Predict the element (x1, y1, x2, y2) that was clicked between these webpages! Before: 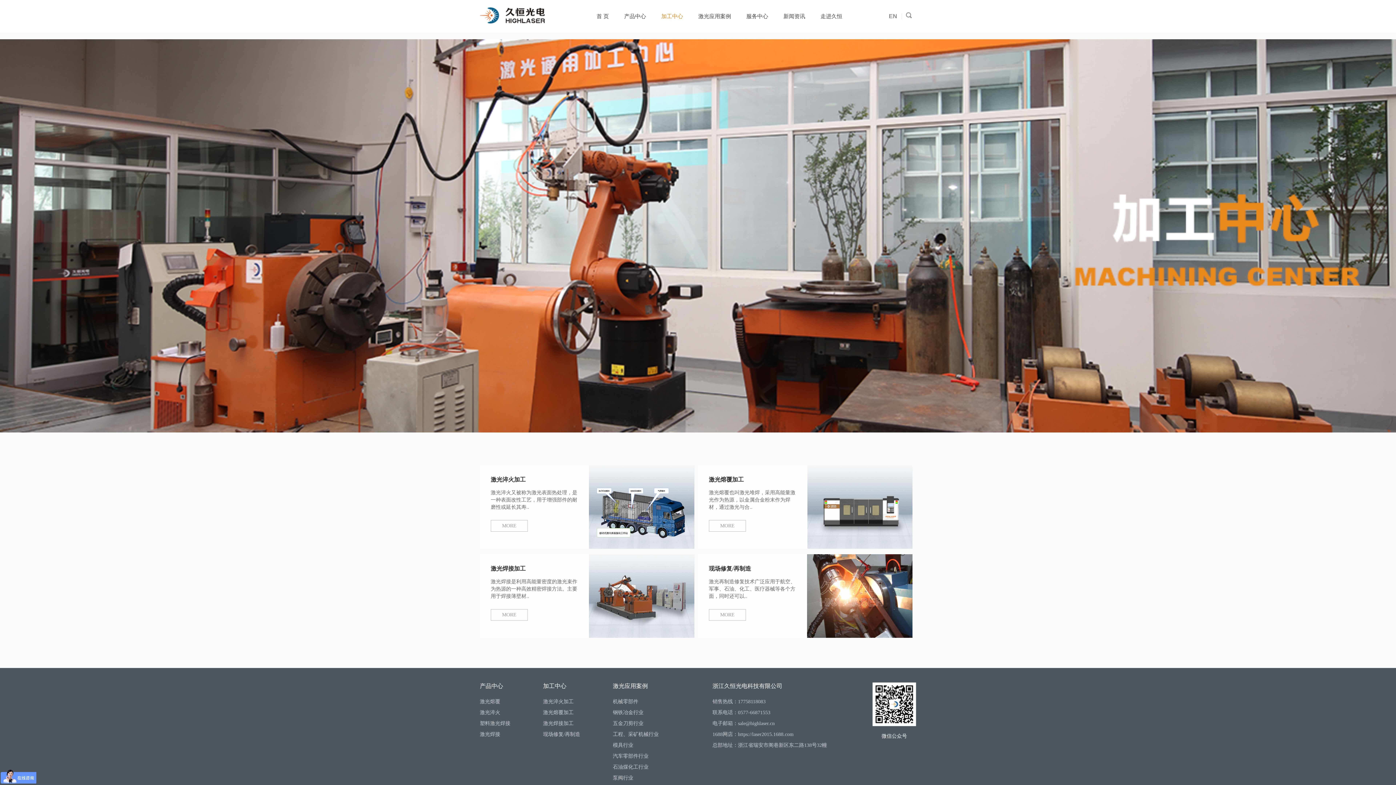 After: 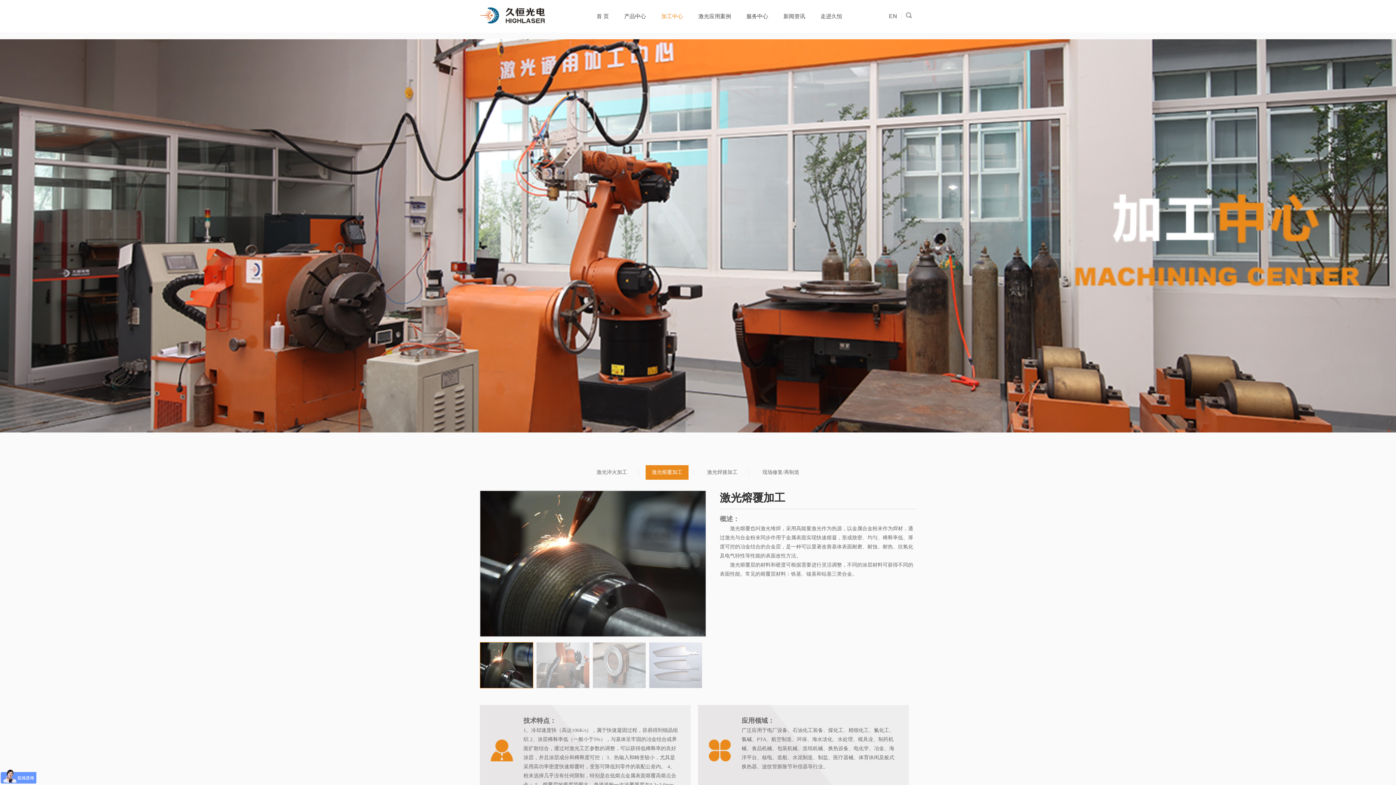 Action: label: 激光熔覆加工 bbox: (543, 710, 573, 715)